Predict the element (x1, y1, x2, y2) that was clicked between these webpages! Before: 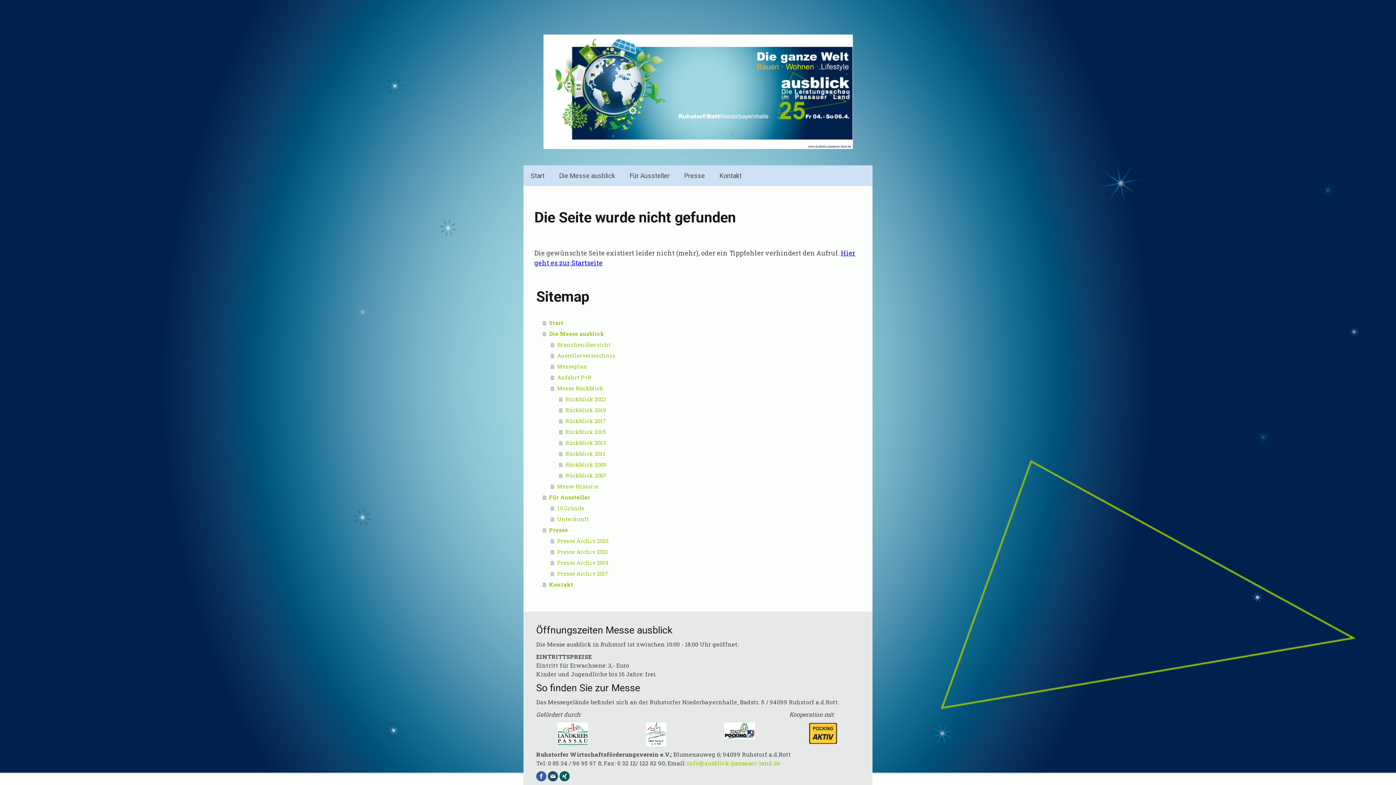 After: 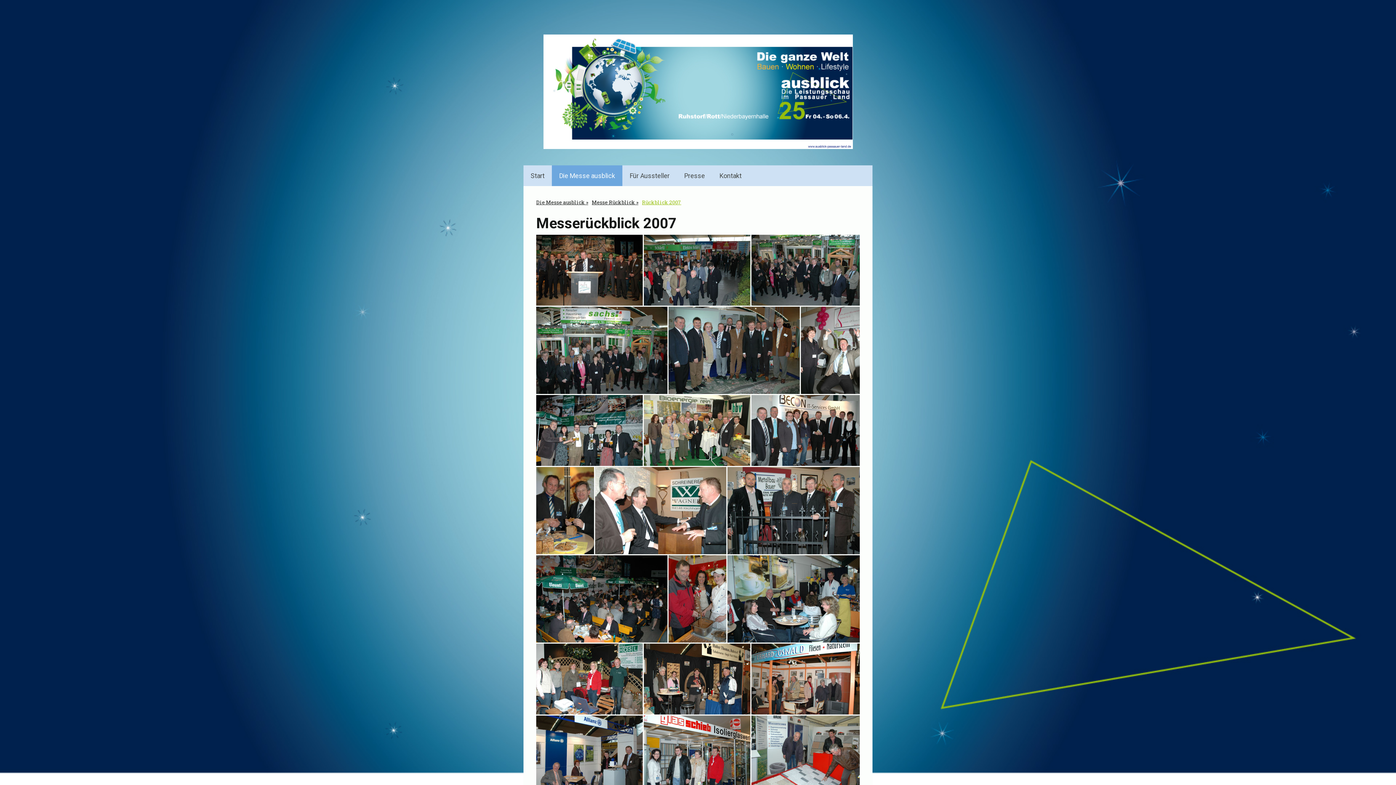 Action: bbox: (559, 470, 861, 480) label: Rückblick 2007